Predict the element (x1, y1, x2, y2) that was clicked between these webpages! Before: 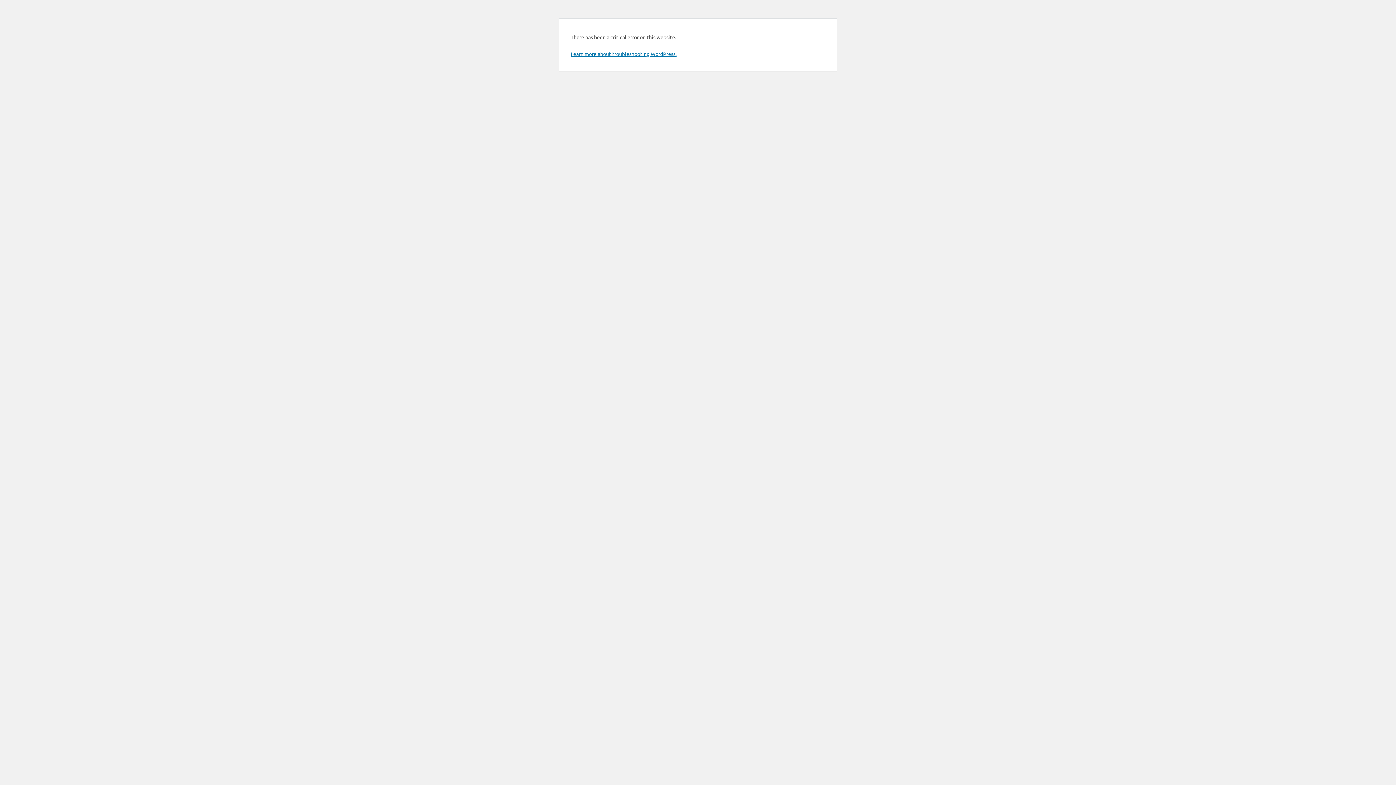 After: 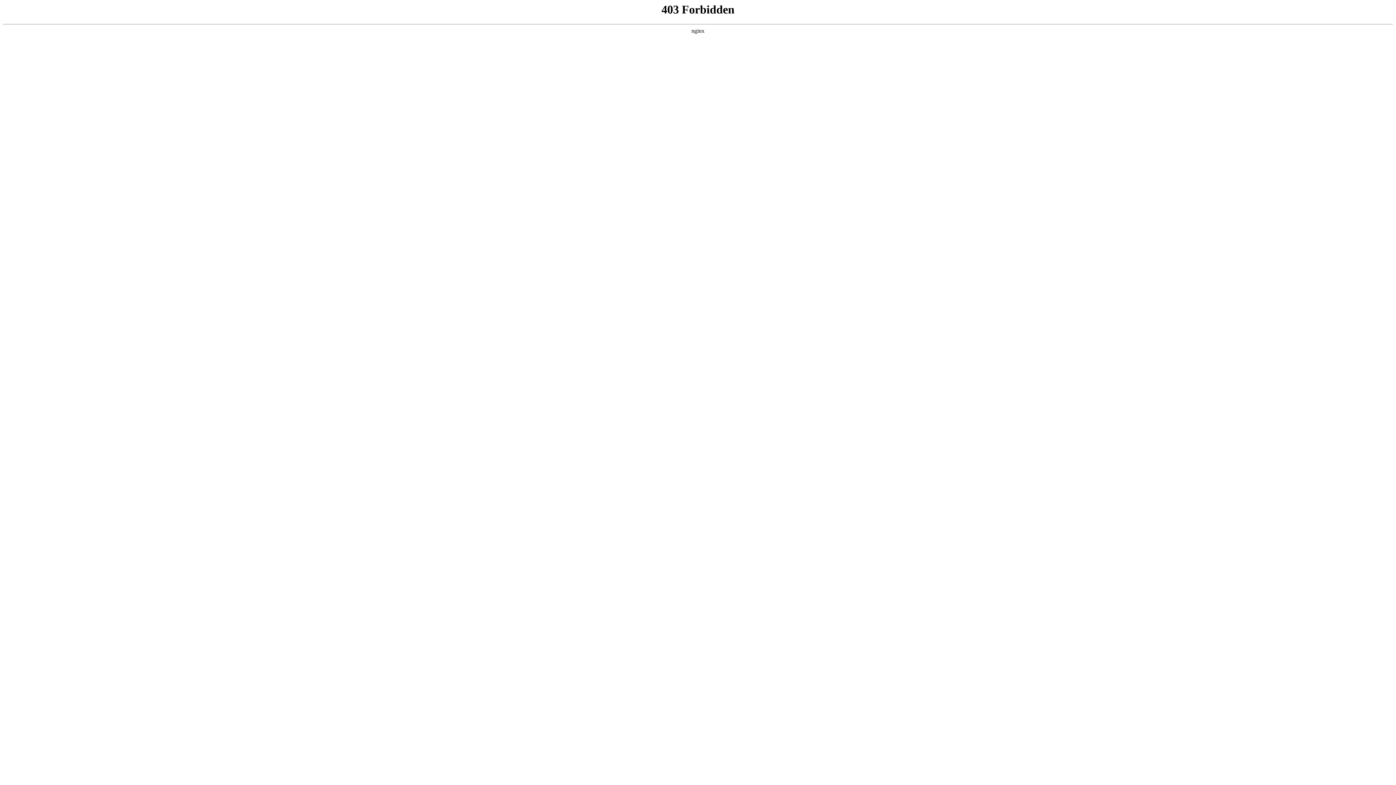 Action: label: Learn more about troubleshooting WordPress. bbox: (570, 50, 676, 57)